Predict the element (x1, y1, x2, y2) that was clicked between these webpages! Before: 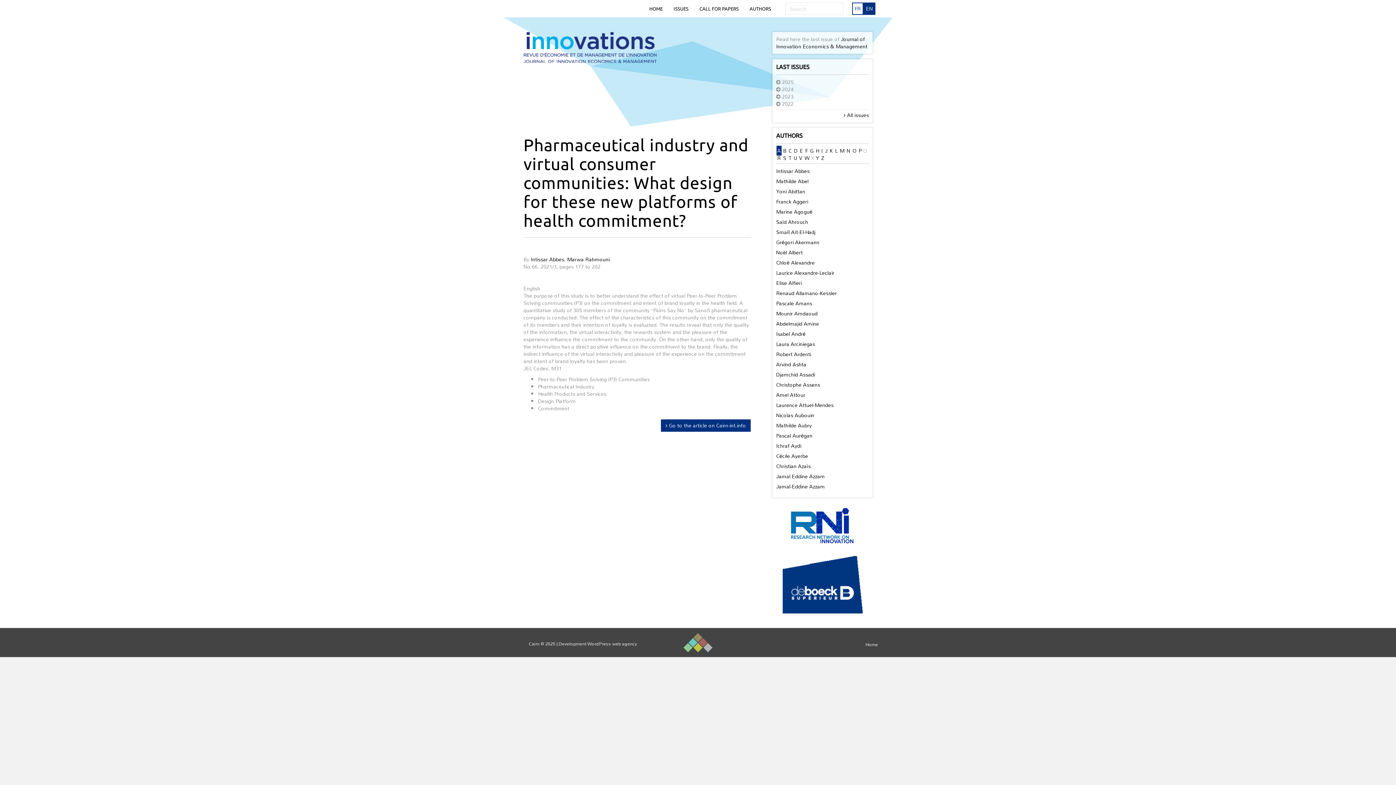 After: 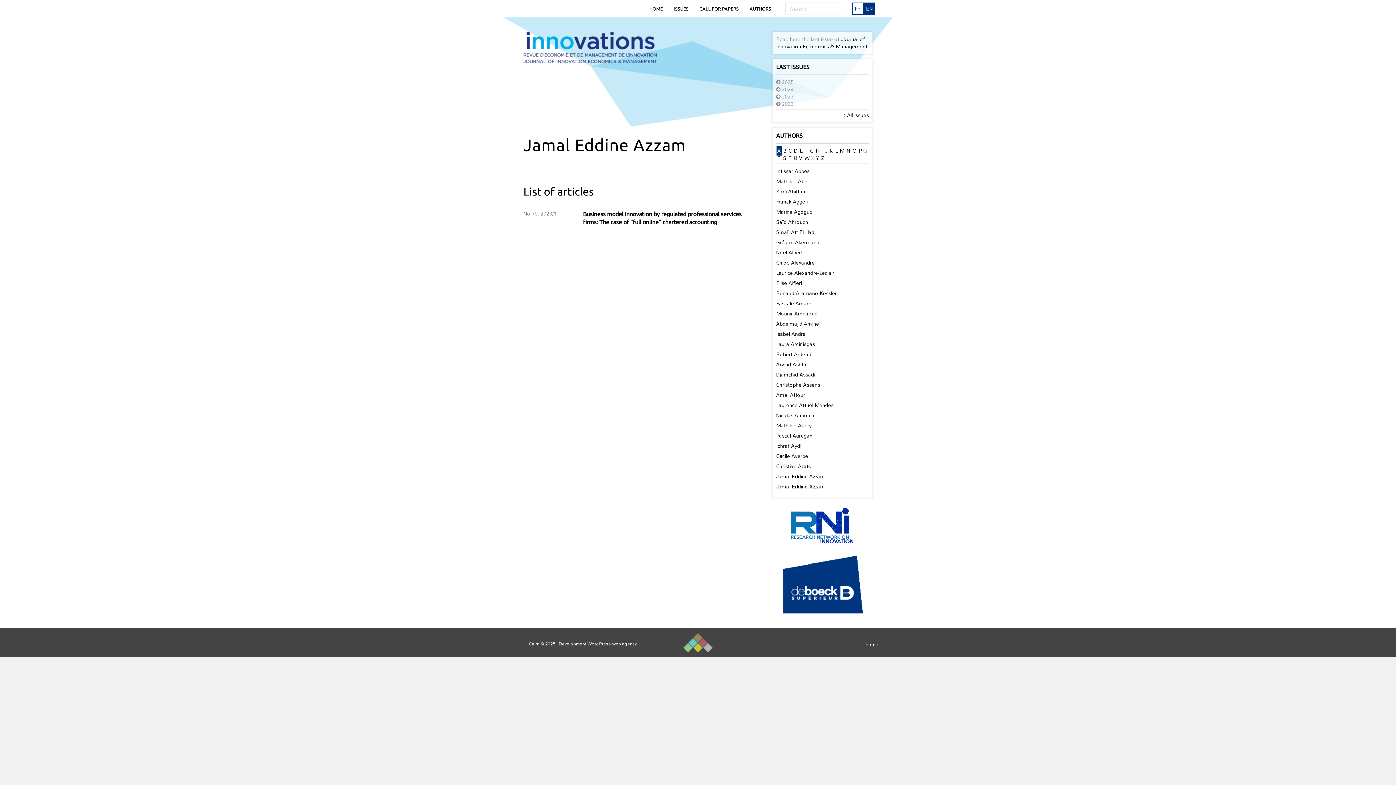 Action: label: Jamal Eddine Azzam bbox: (776, 471, 825, 481)